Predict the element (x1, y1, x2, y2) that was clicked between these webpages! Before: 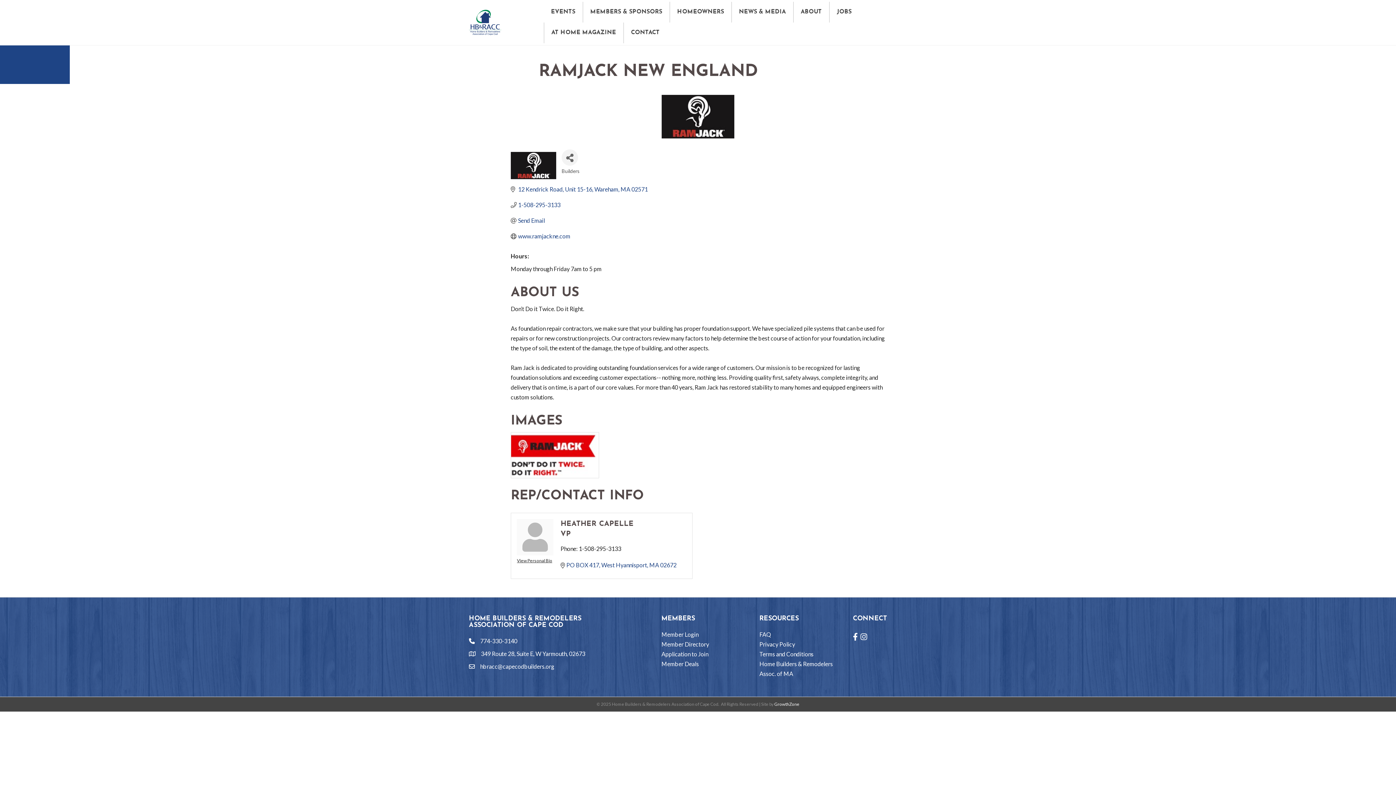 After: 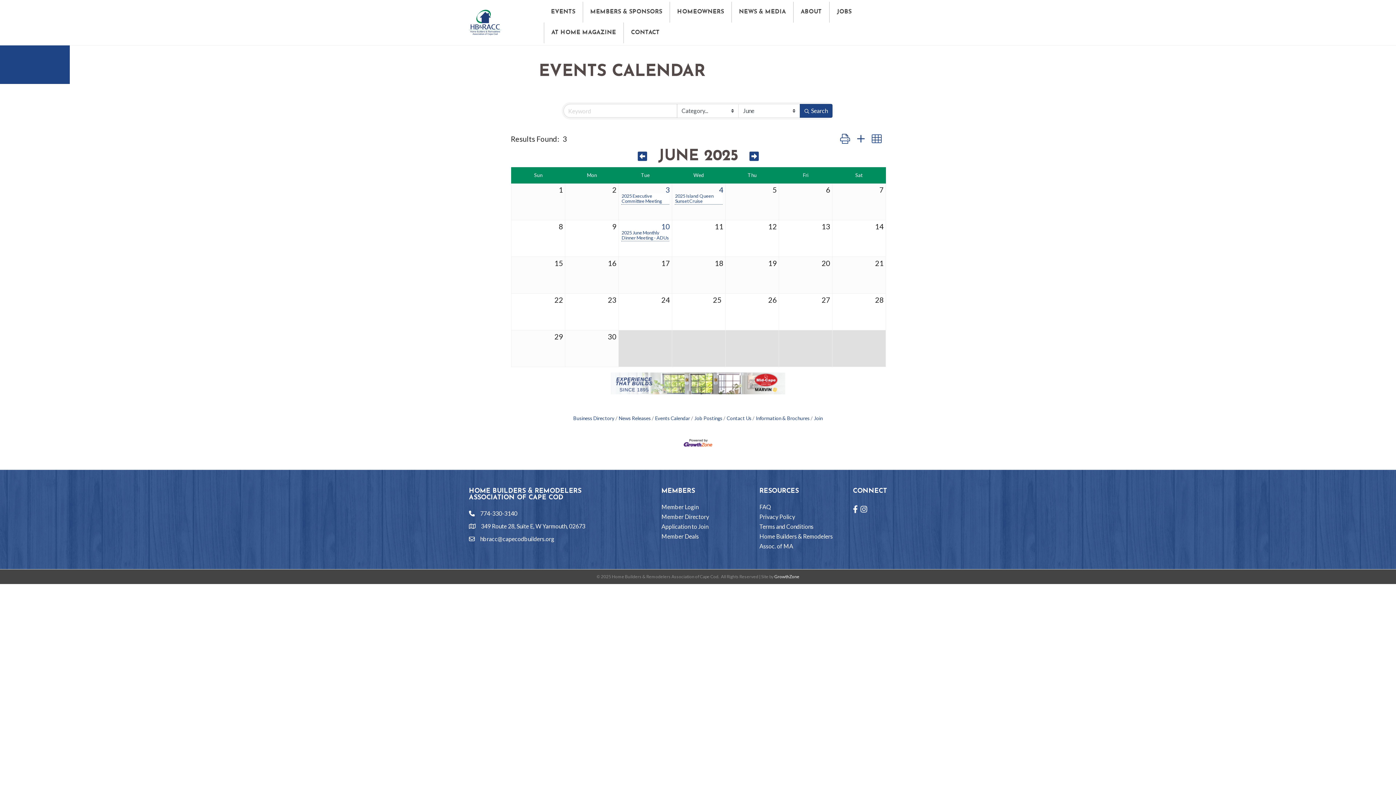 Action: bbox: (543, 1, 582, 22) label: EVENTS